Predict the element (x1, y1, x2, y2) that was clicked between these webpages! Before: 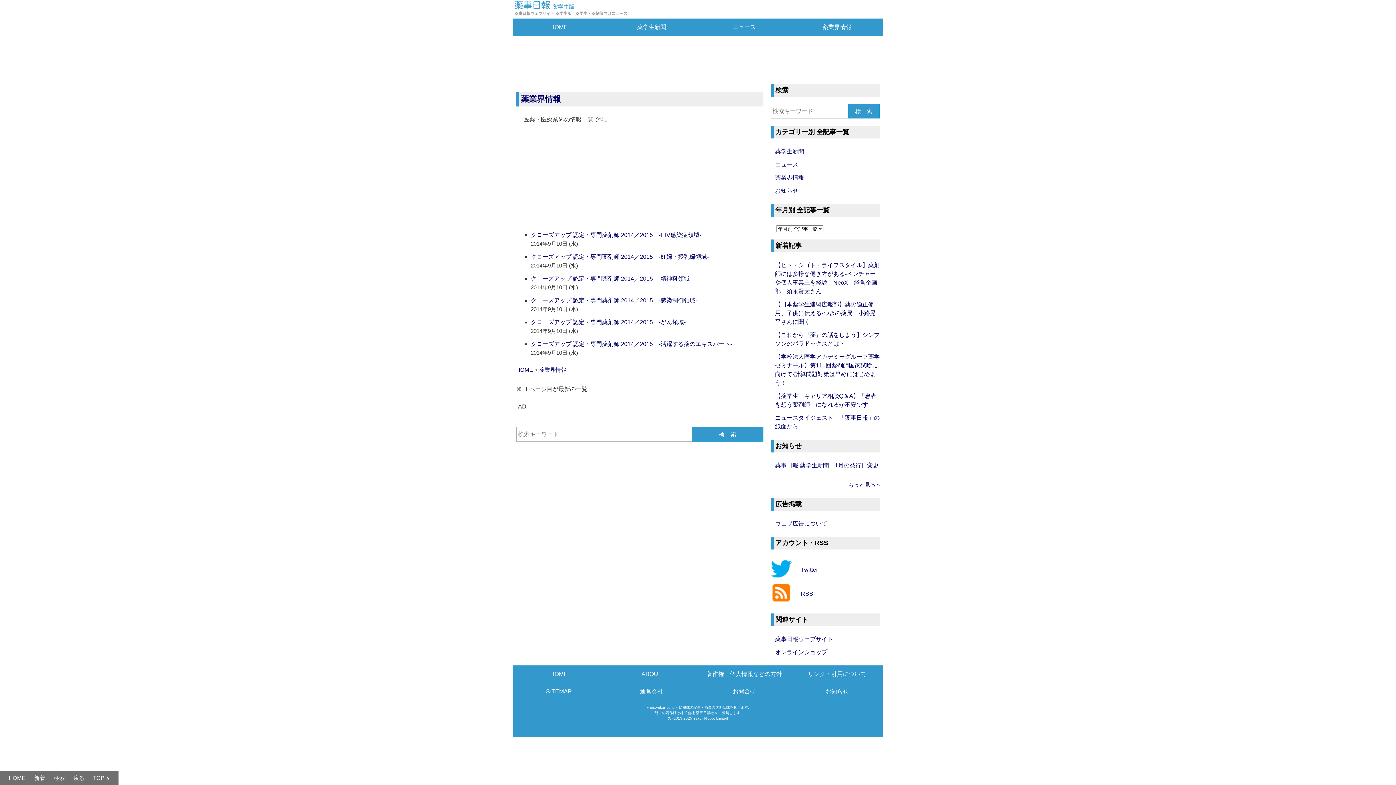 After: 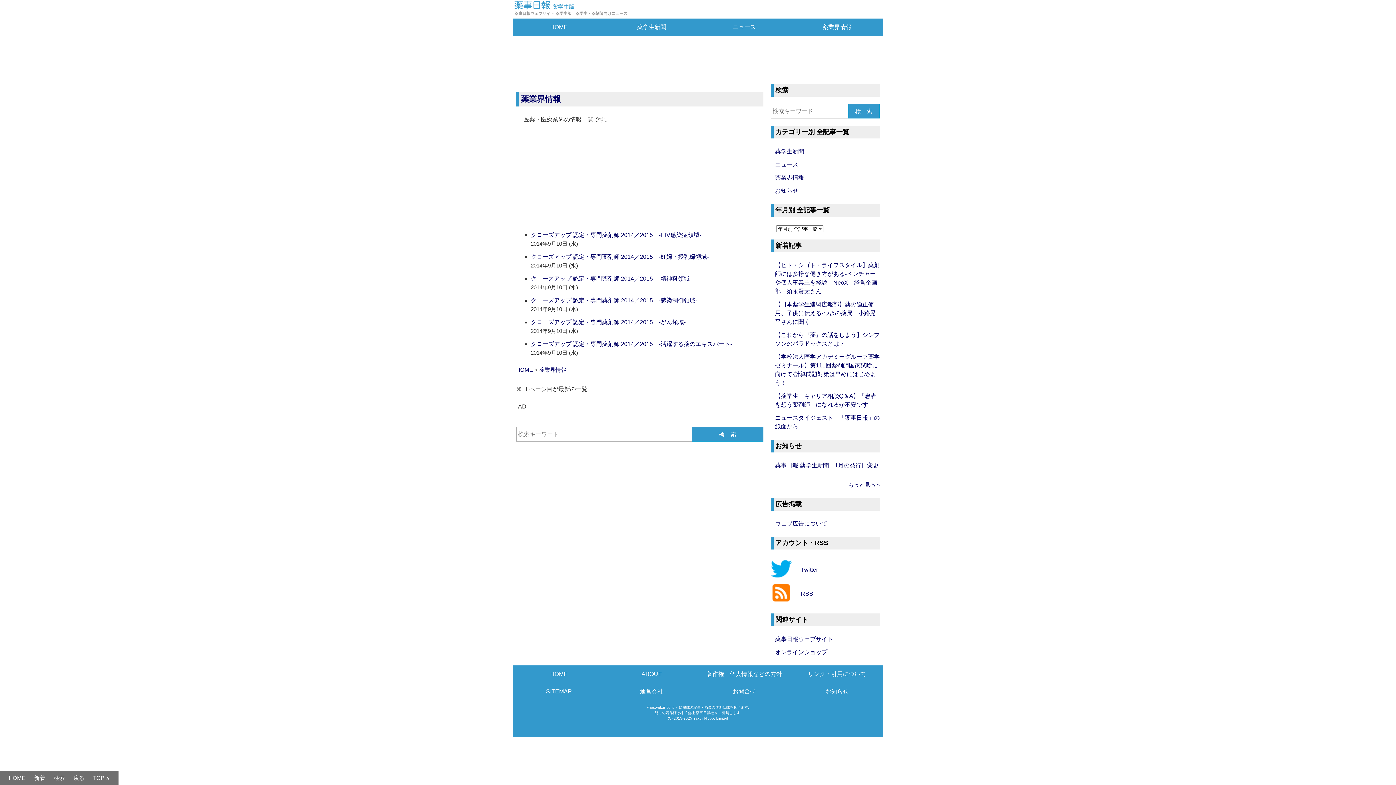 Action: bbox: (770, 566, 801, 573)